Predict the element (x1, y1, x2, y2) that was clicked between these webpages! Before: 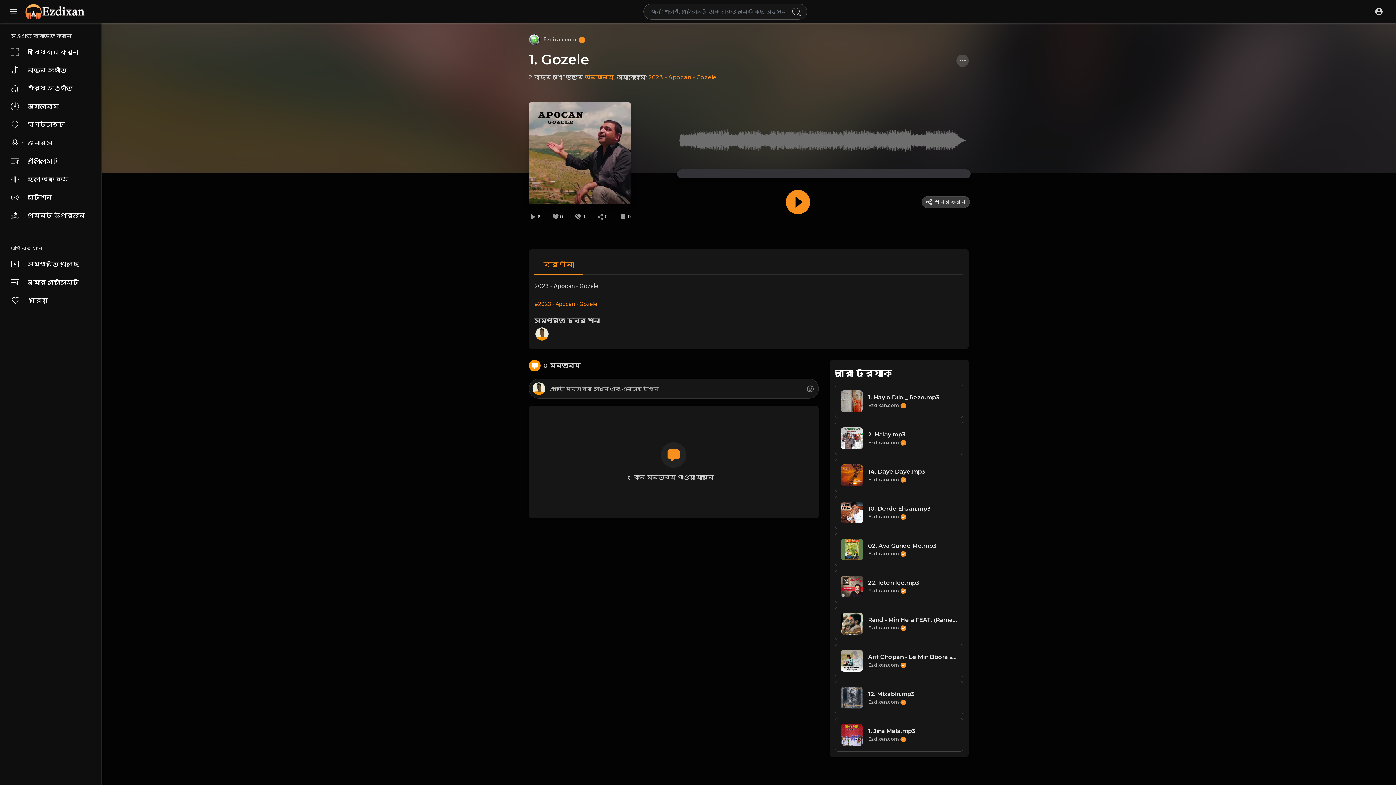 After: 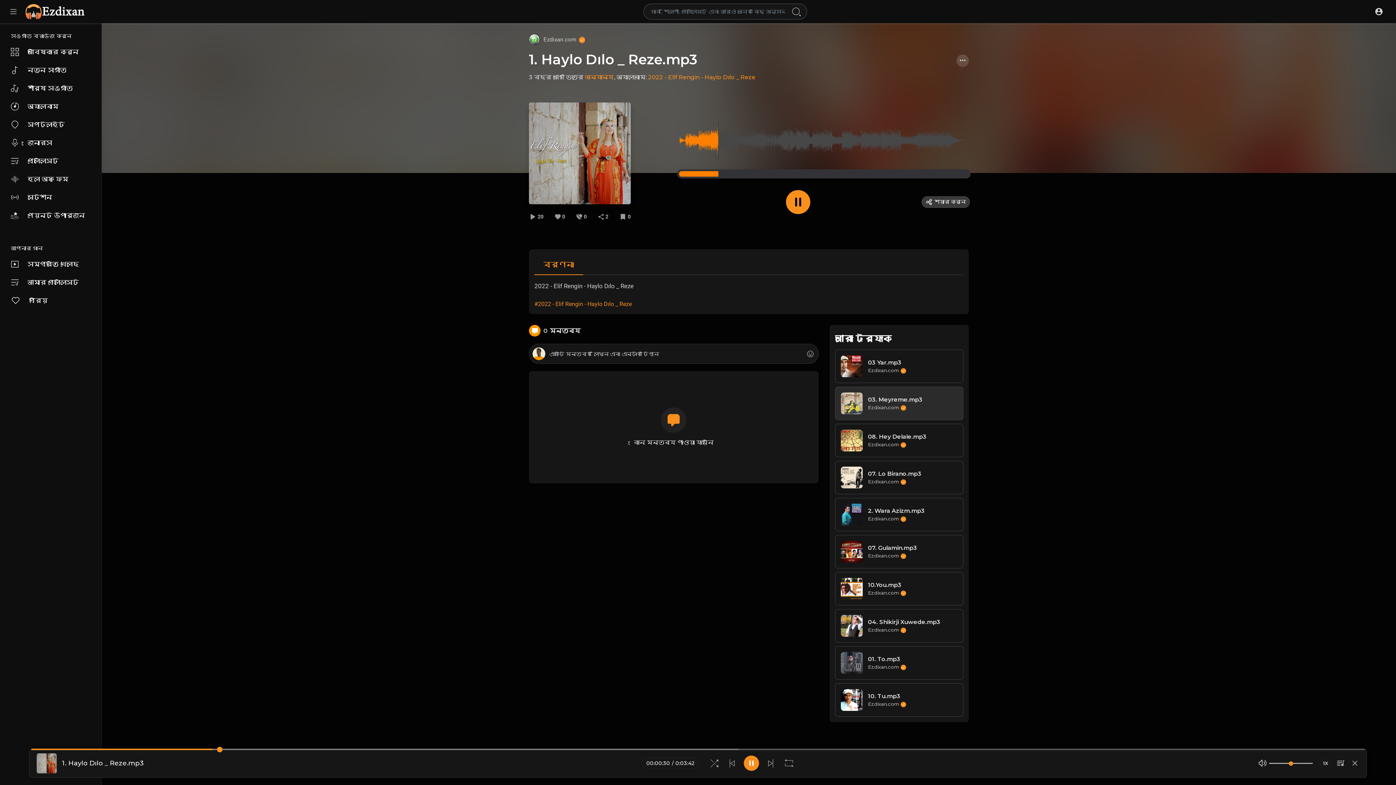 Action: bbox: (840, 397, 862, 404)